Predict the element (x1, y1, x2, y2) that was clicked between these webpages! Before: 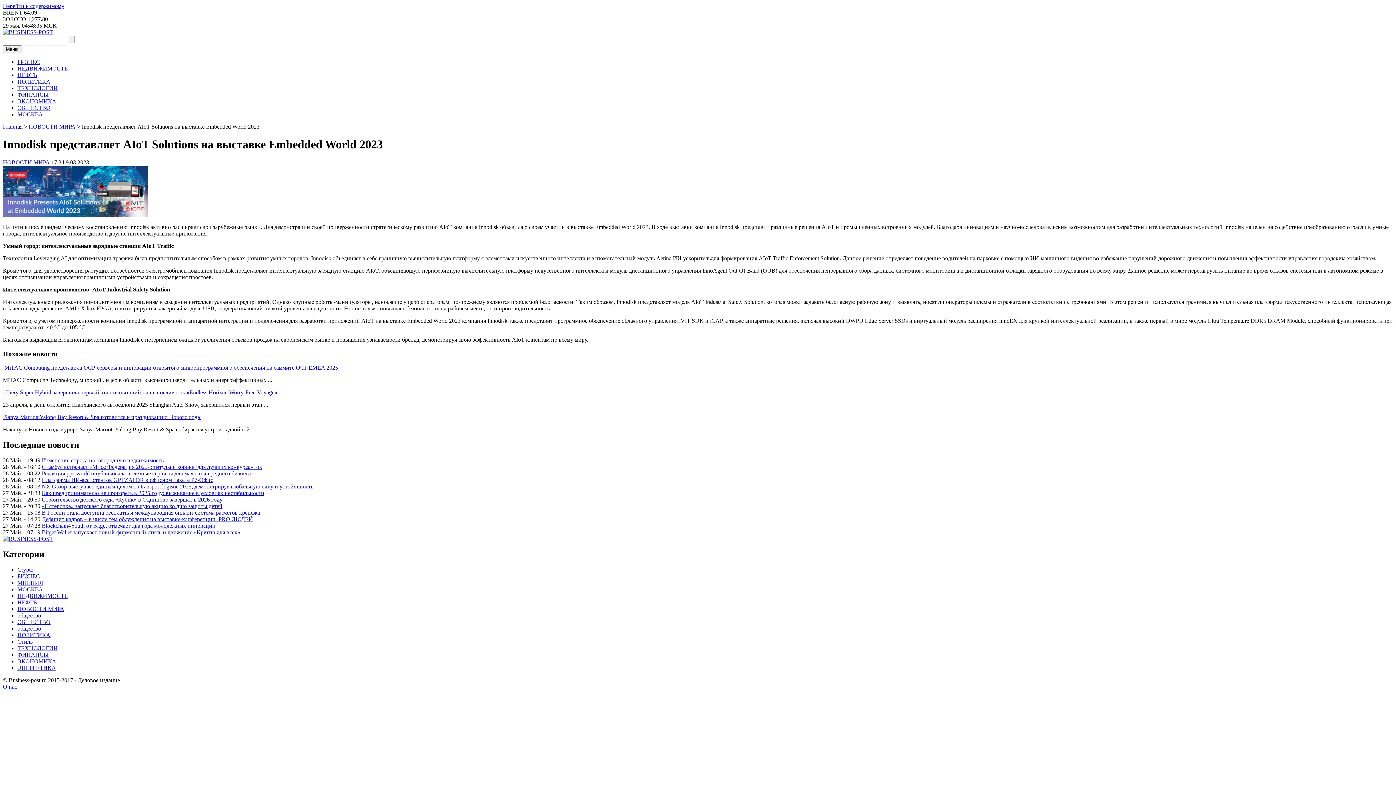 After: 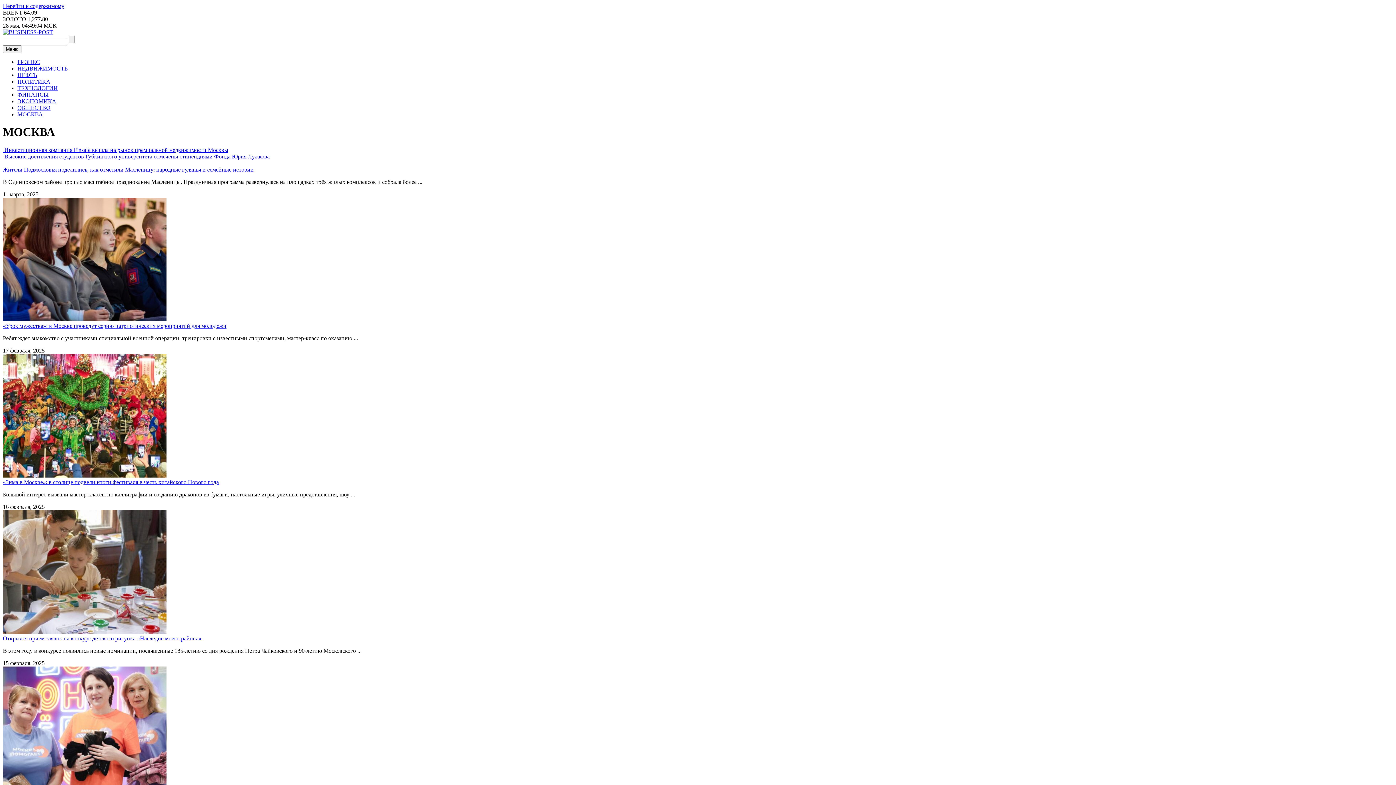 Action: label: МОСКВА bbox: (17, 111, 42, 117)